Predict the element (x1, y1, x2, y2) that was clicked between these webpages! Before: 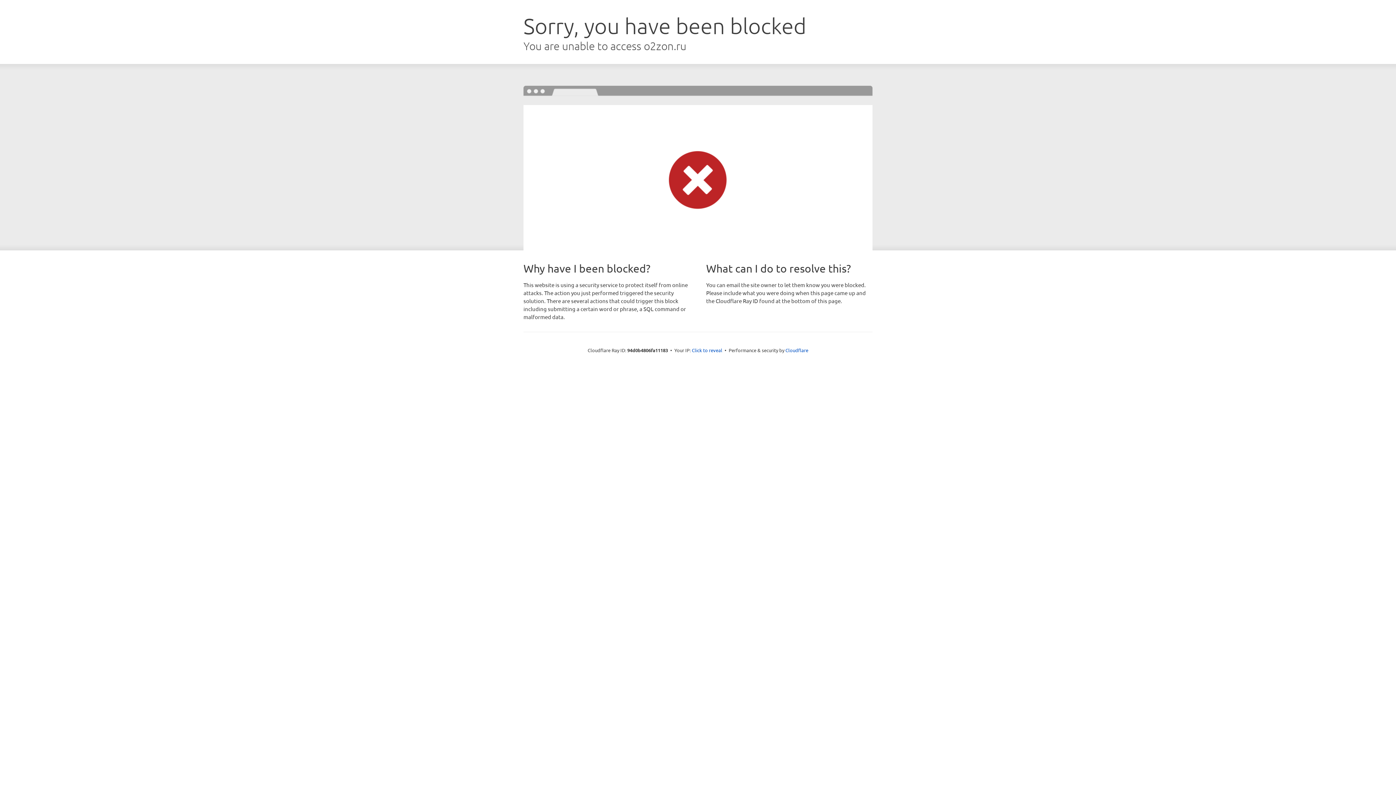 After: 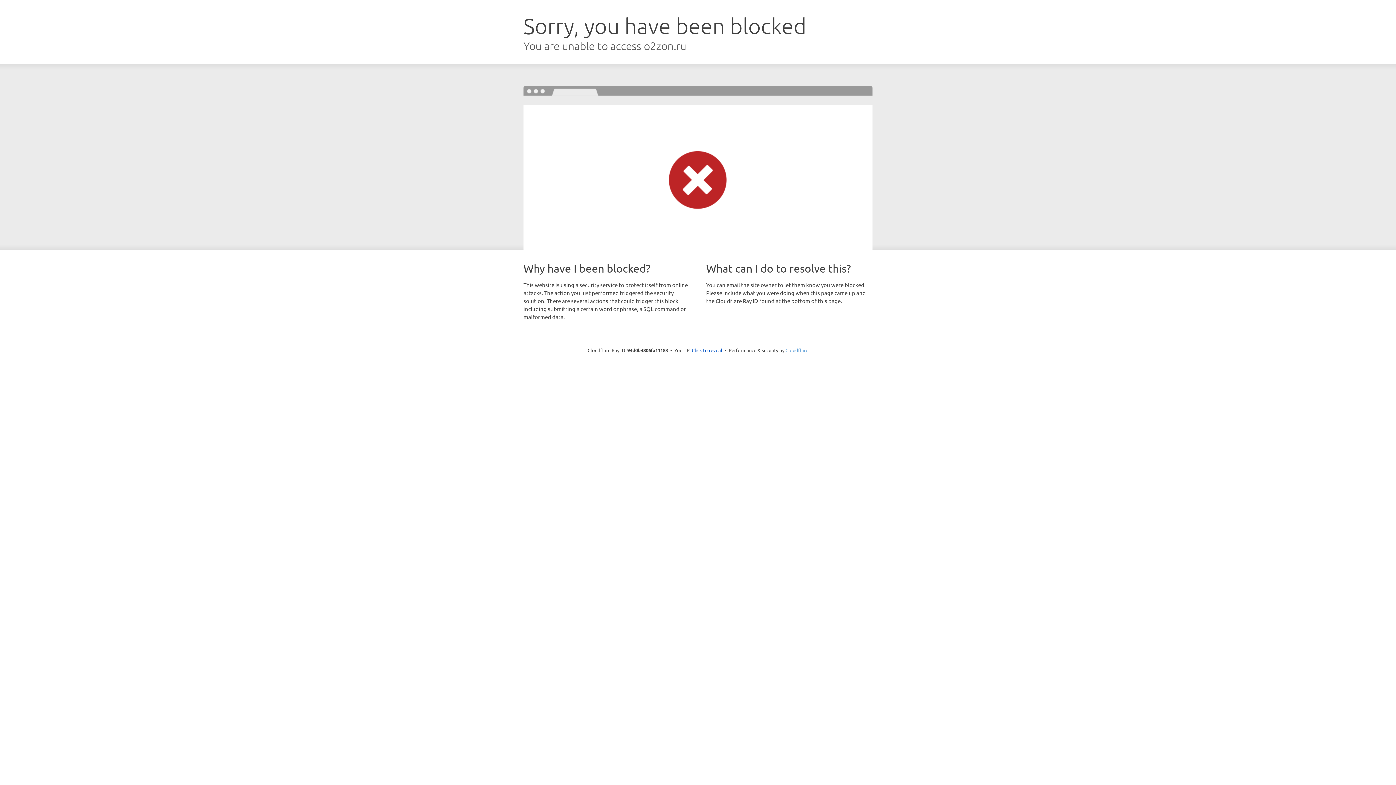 Action: bbox: (785, 347, 808, 353) label: Cloudflare